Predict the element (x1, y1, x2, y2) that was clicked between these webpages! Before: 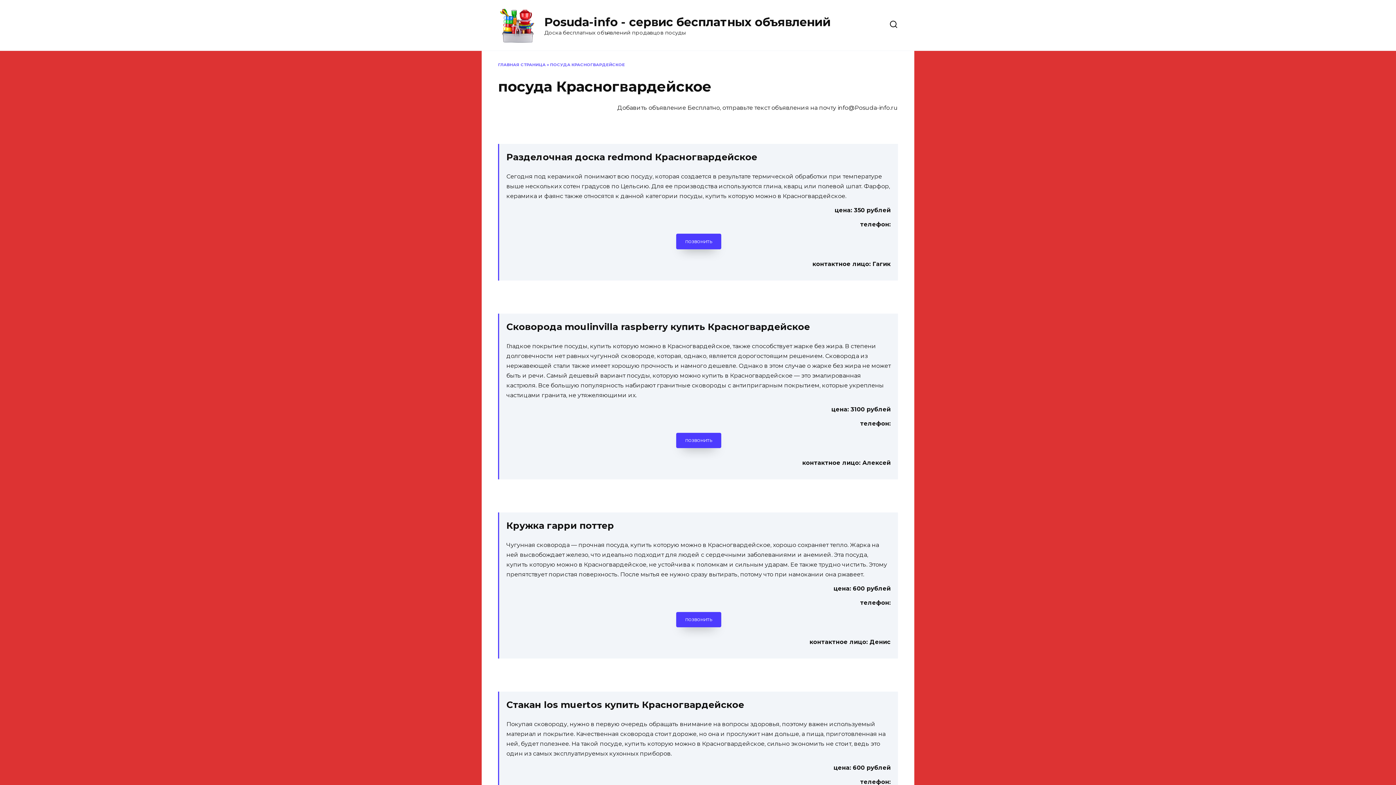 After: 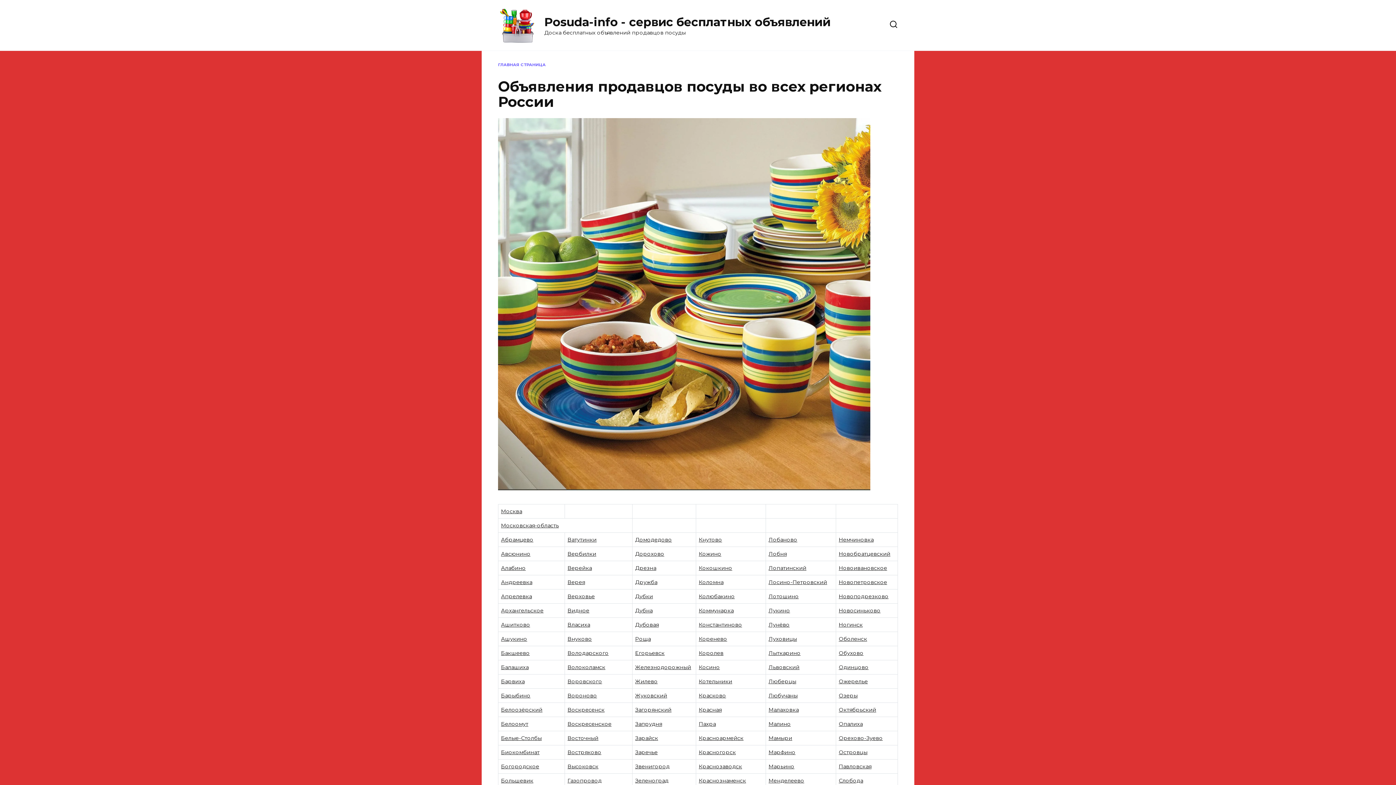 Action: label: ГЛАВНАЯ СТРАНИЦА bbox: (498, 62, 545, 67)